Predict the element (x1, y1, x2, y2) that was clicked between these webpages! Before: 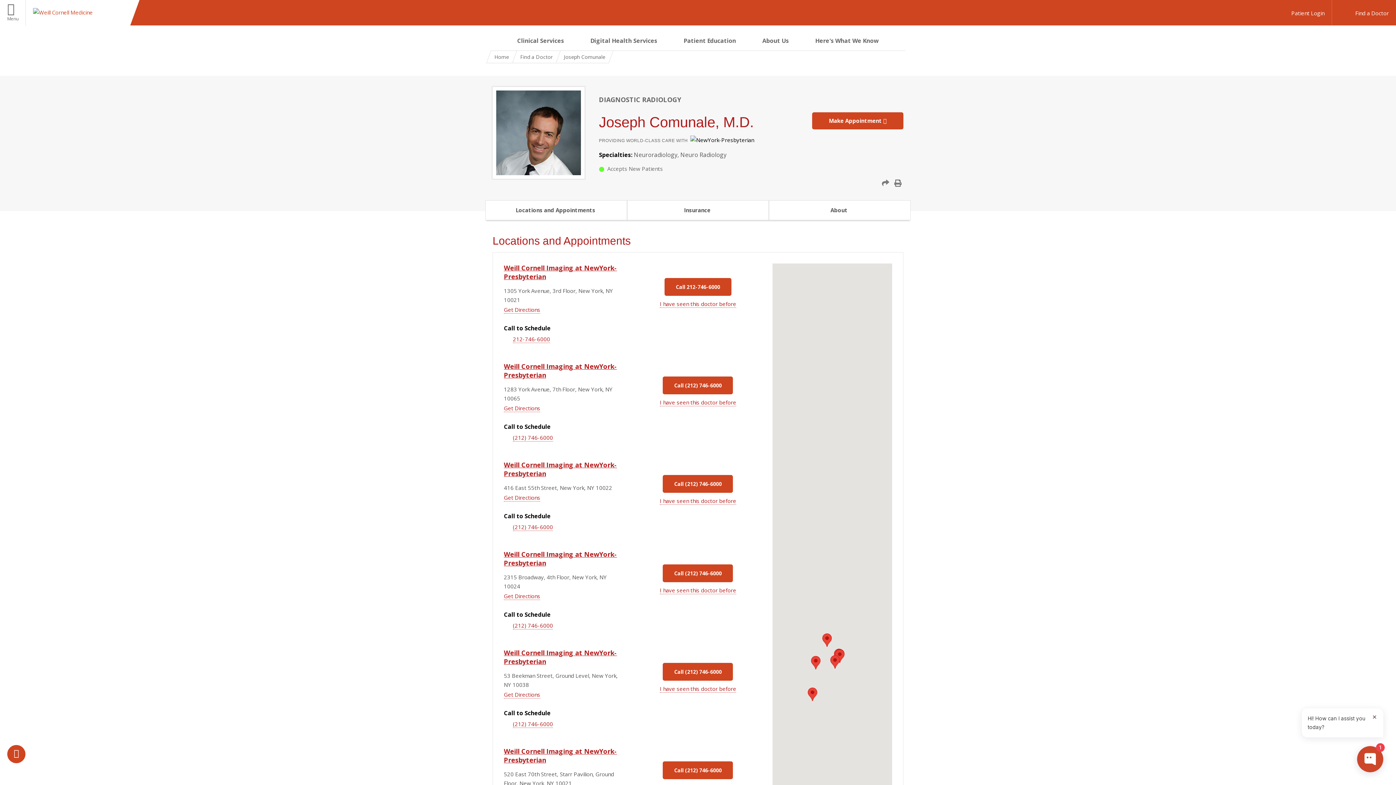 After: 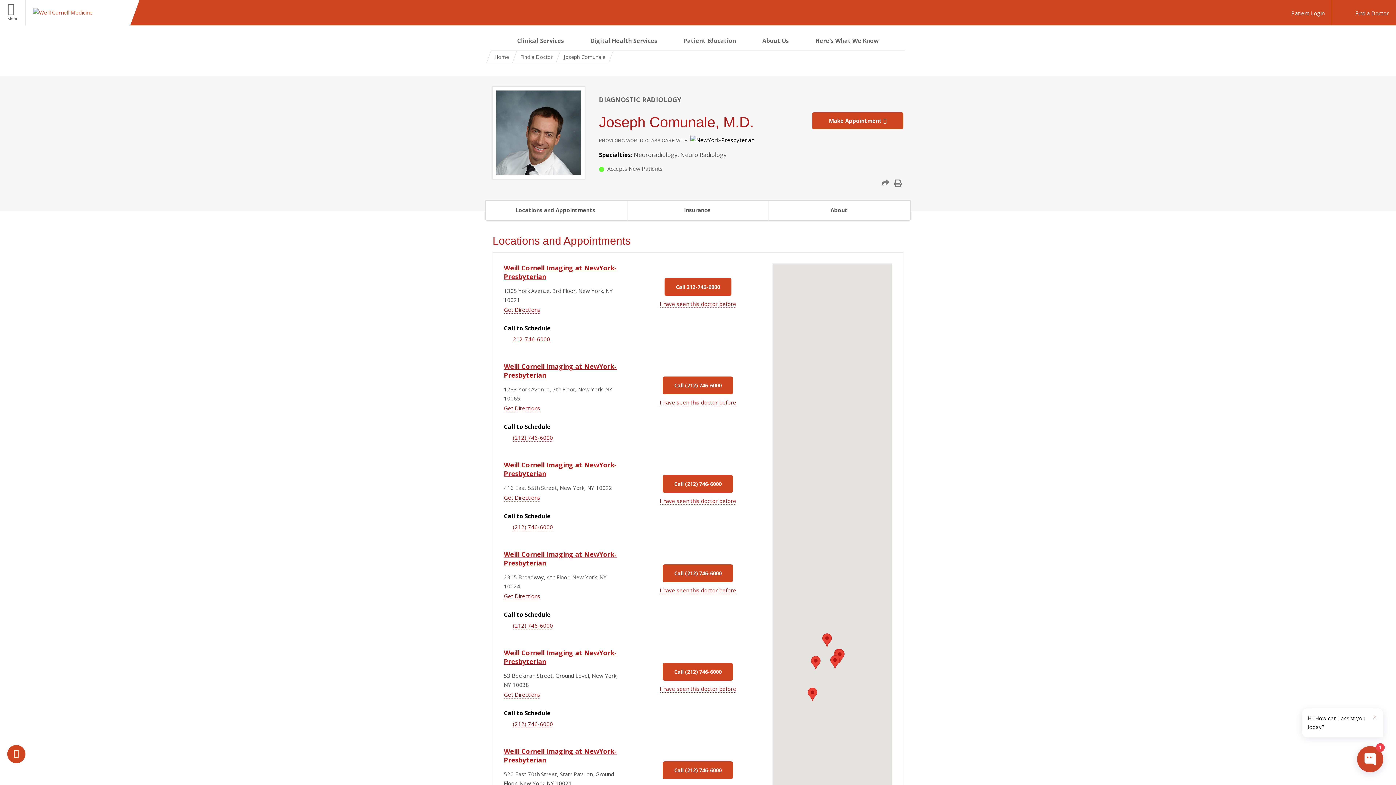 Action: bbox: (513, 335, 550, 343) label: 212-746-6000